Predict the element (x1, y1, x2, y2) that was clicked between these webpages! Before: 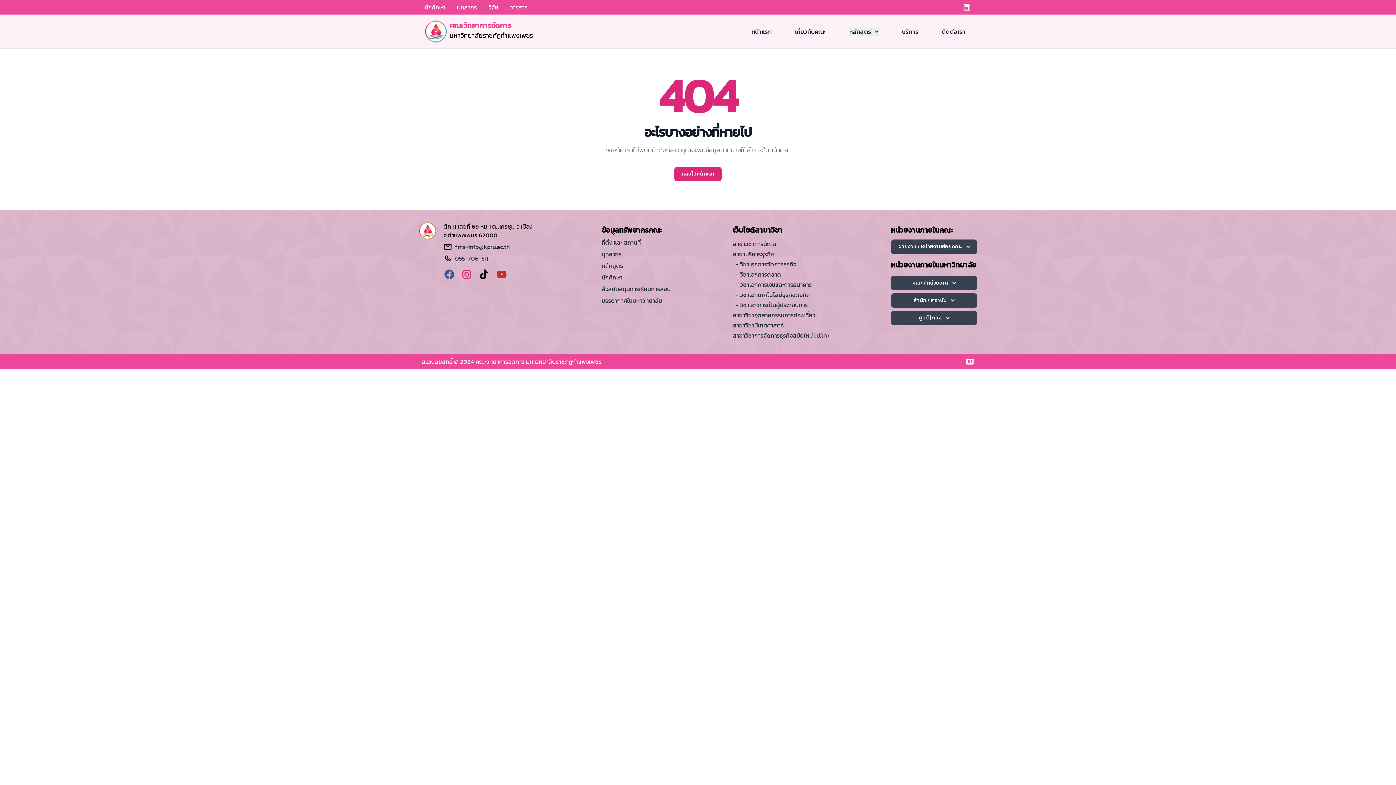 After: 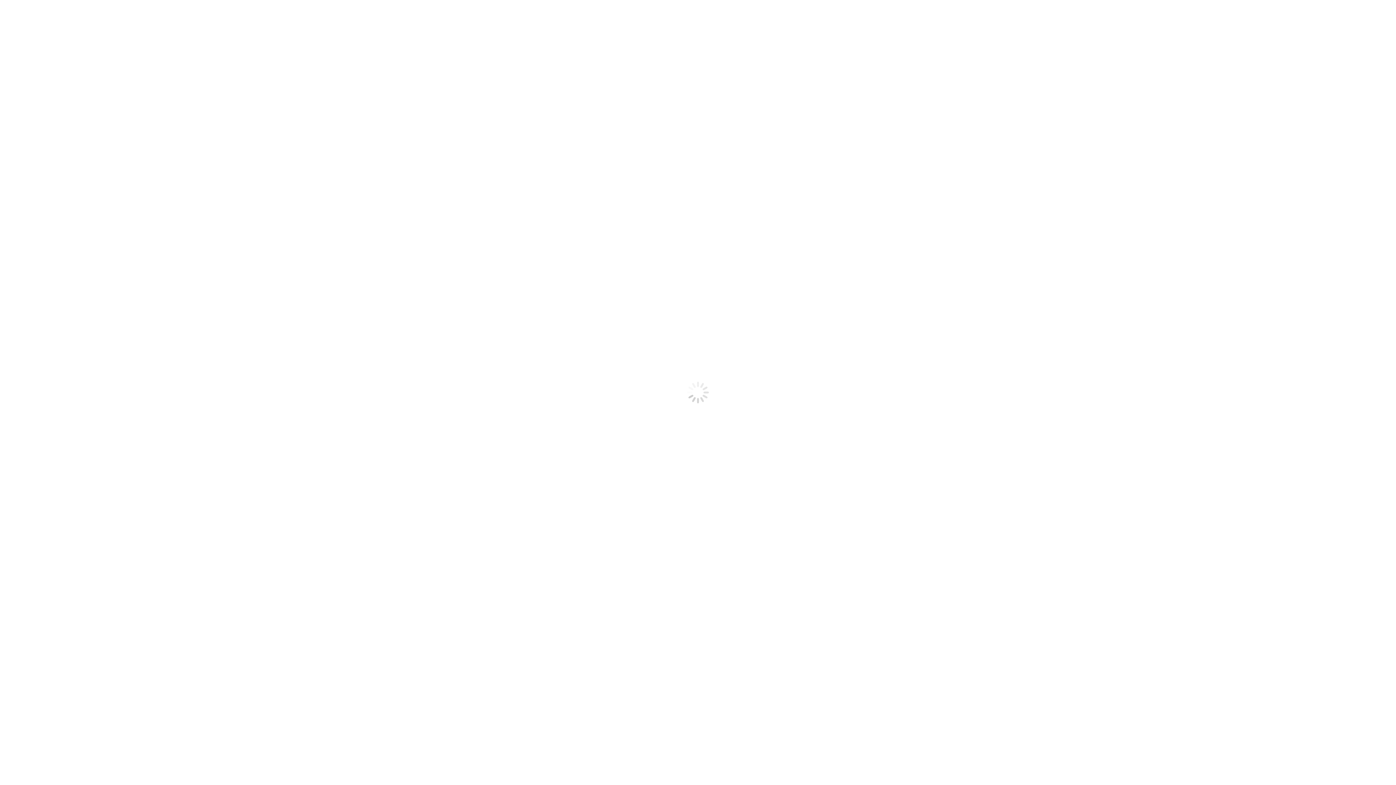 Action: bbox: (962, 2, 974, 11)